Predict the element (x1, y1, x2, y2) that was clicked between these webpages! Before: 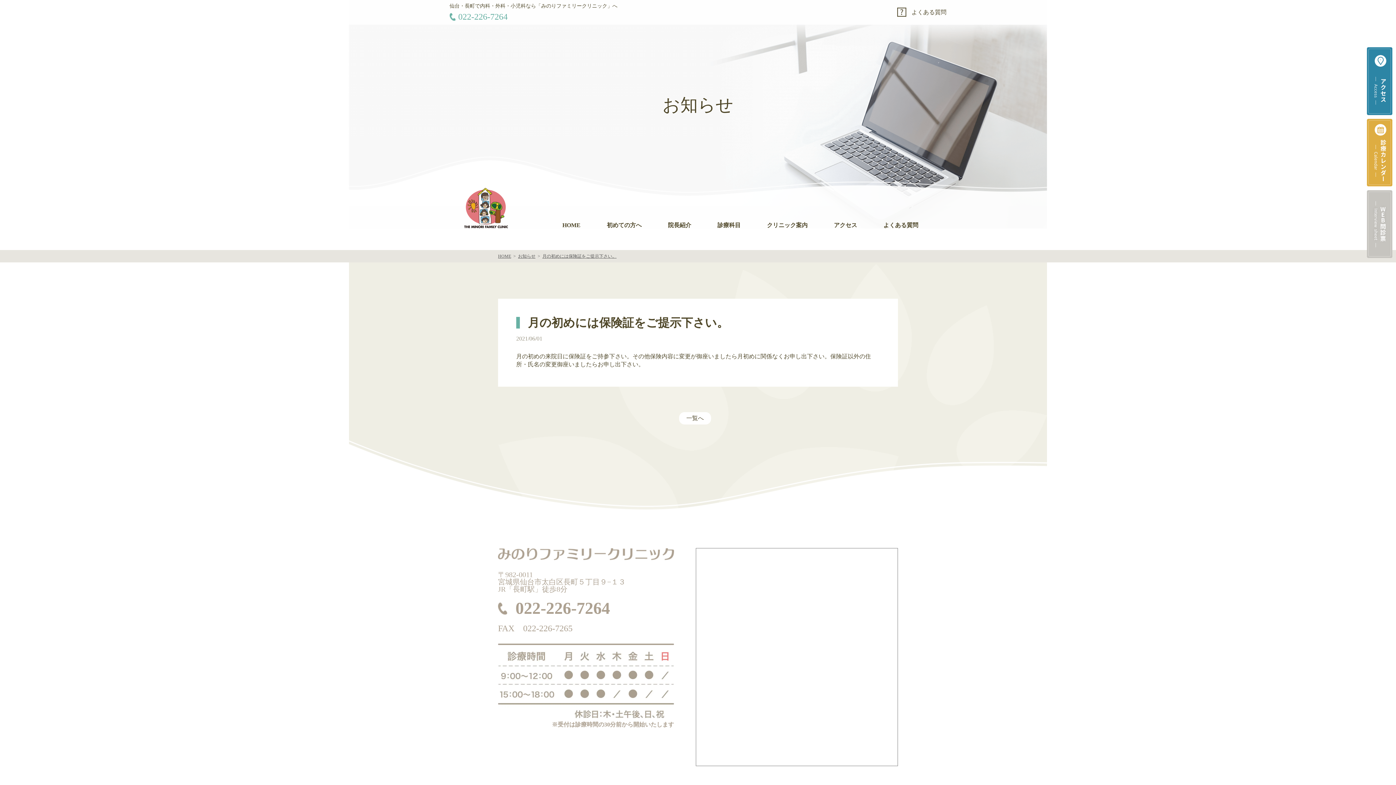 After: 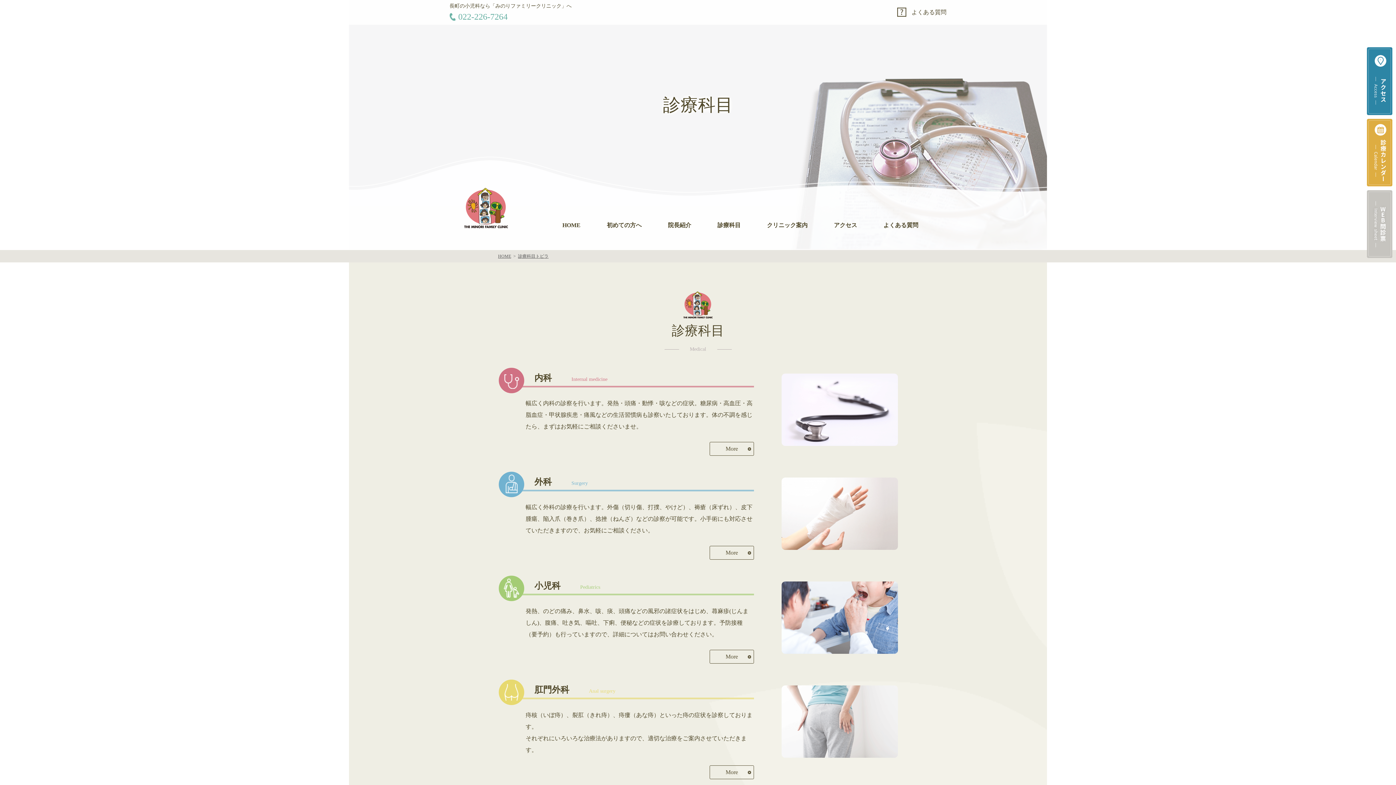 Action: bbox: (717, 222, 740, 228) label: 診療科目